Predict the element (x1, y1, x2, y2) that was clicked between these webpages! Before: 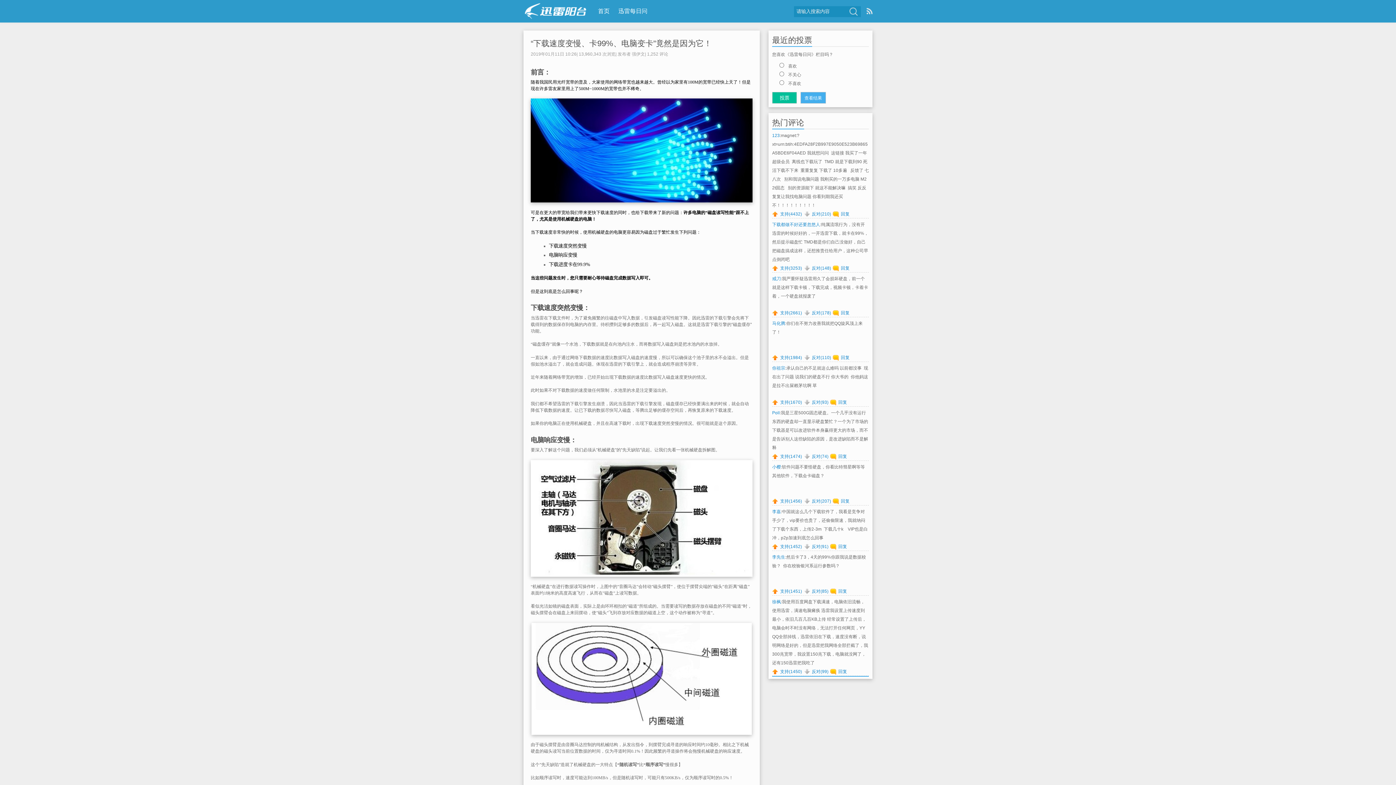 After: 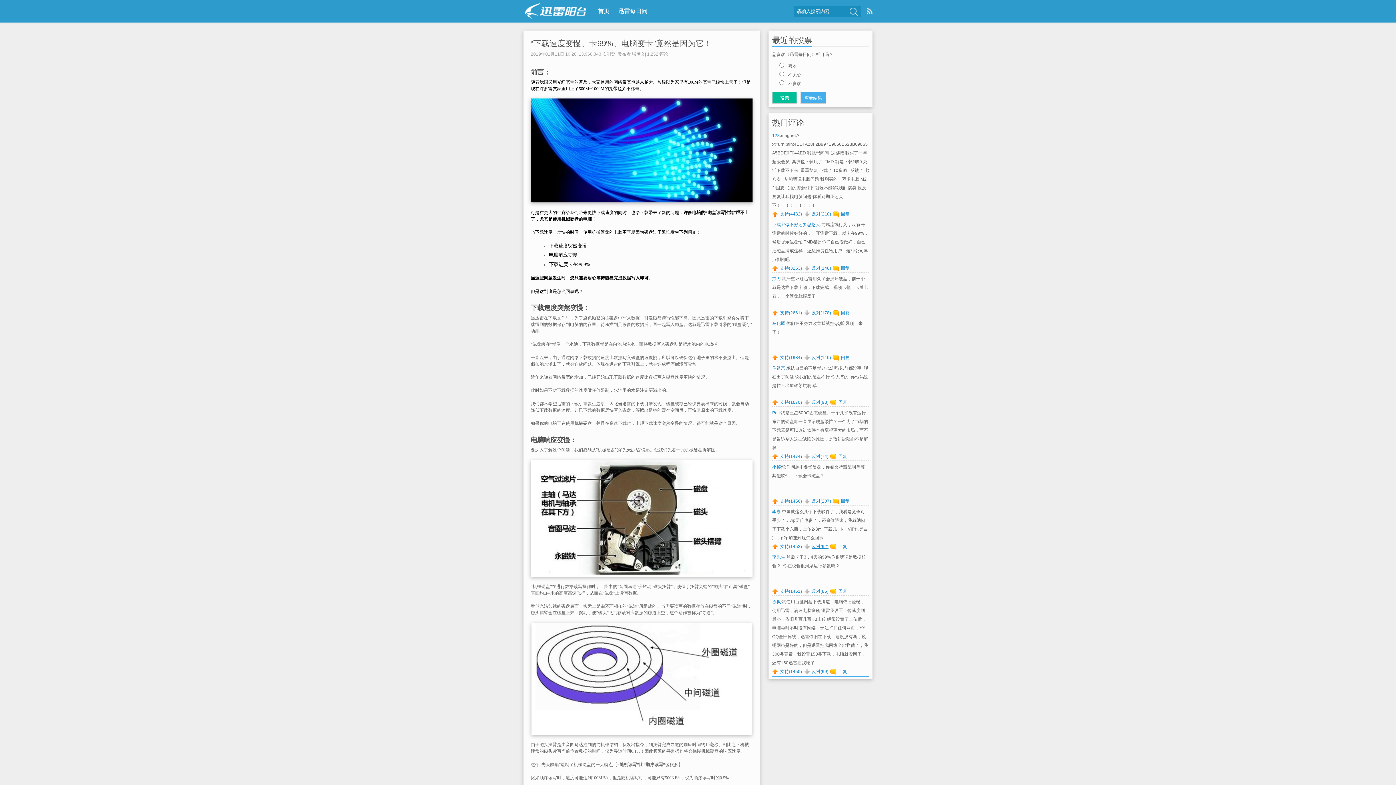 Action: label: 反对(91) bbox: (804, 544, 828, 549)